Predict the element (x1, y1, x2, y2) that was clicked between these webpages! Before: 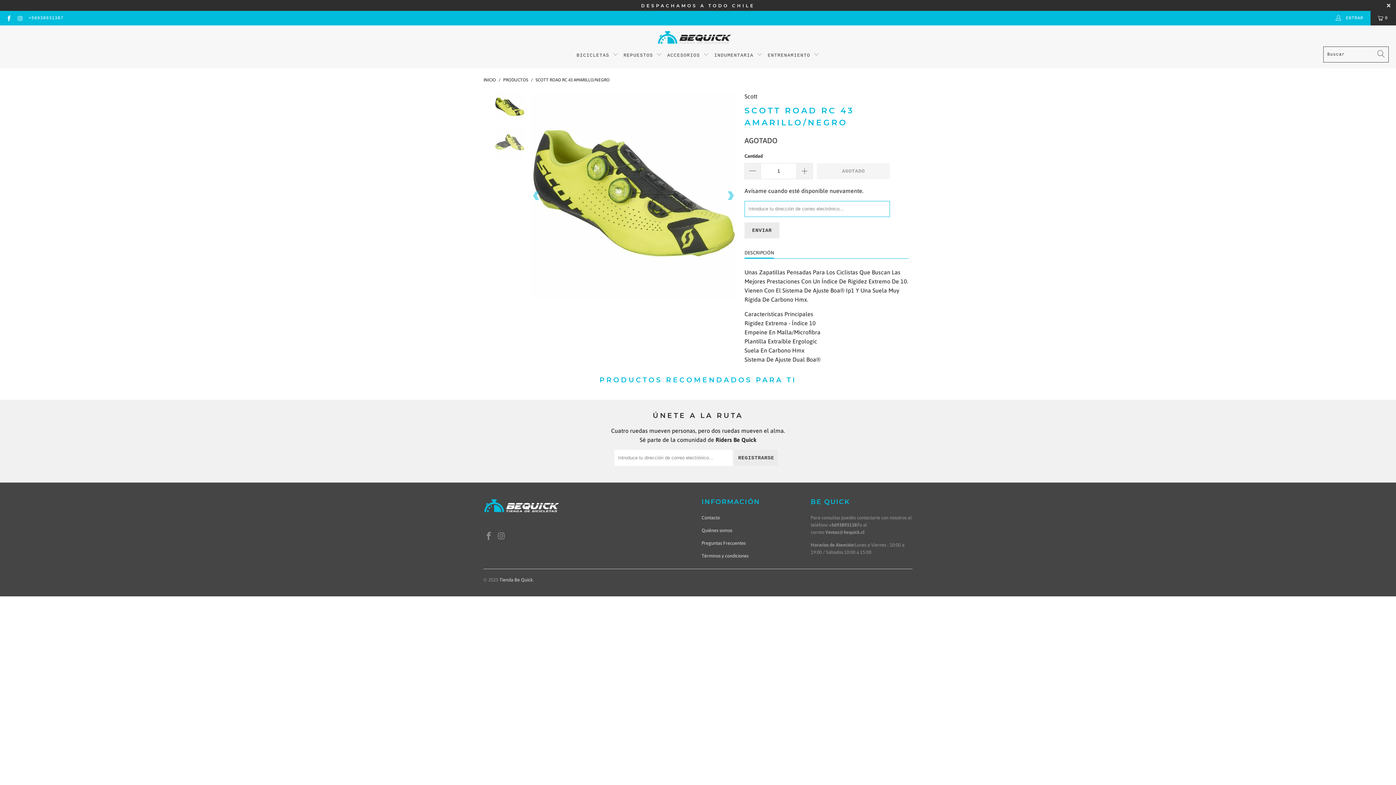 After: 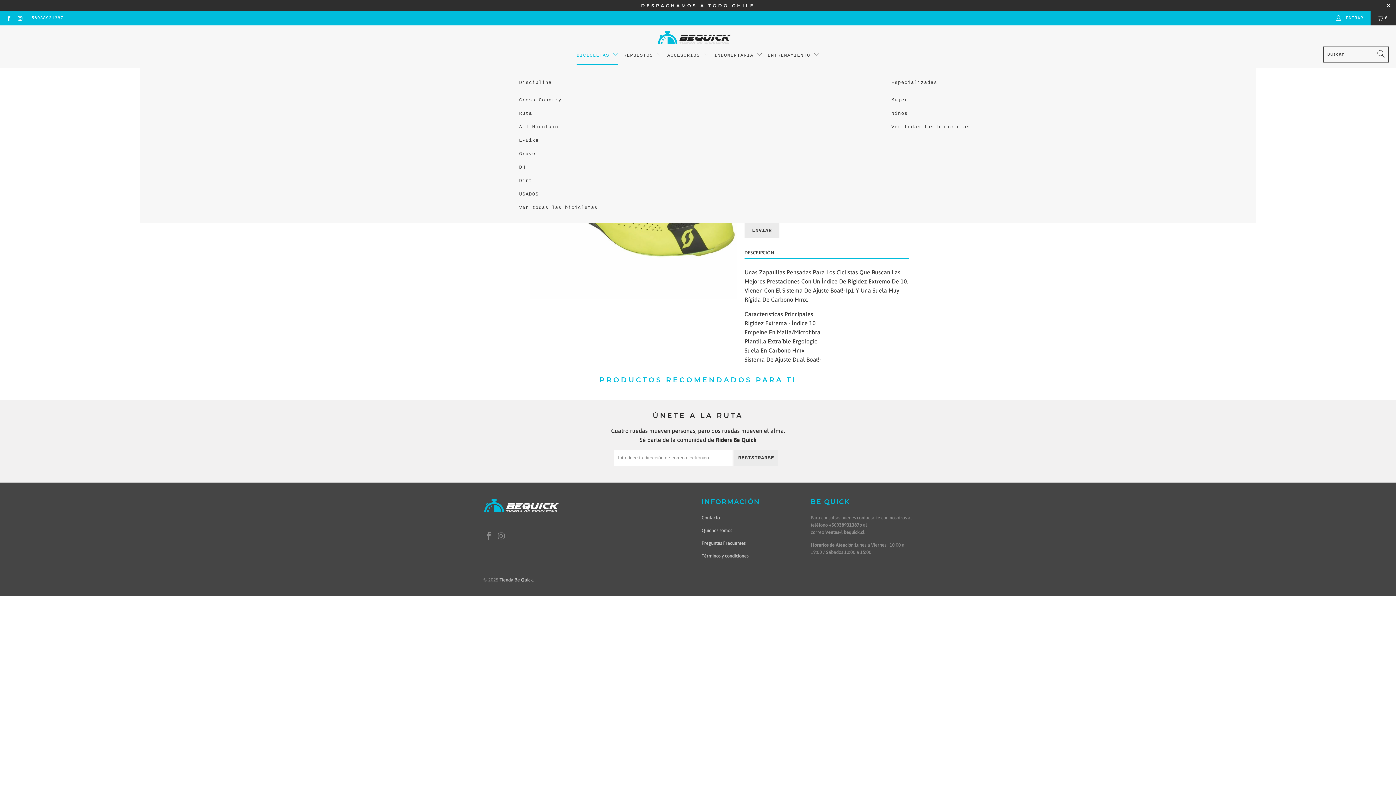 Action: label: BICICLETAS  bbox: (576, 46, 618, 64)